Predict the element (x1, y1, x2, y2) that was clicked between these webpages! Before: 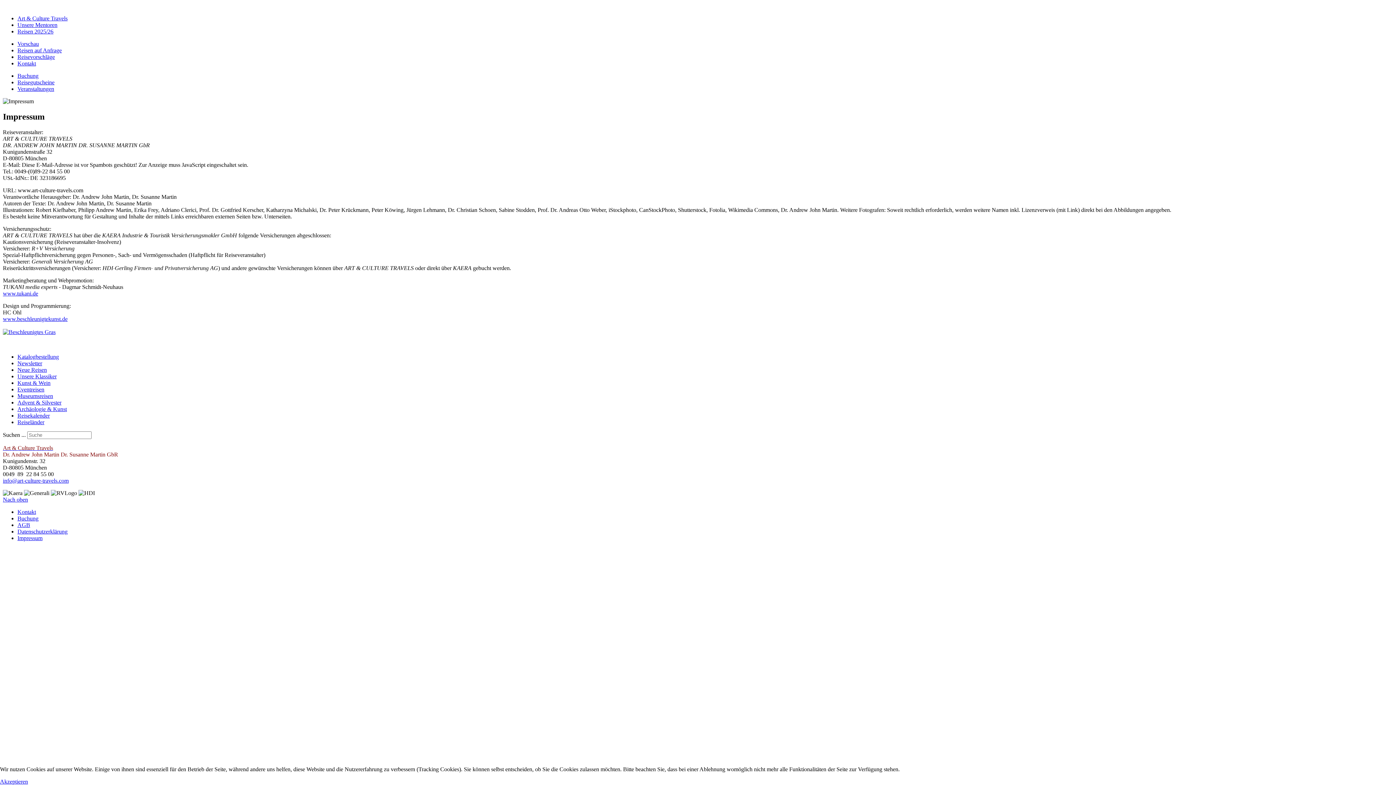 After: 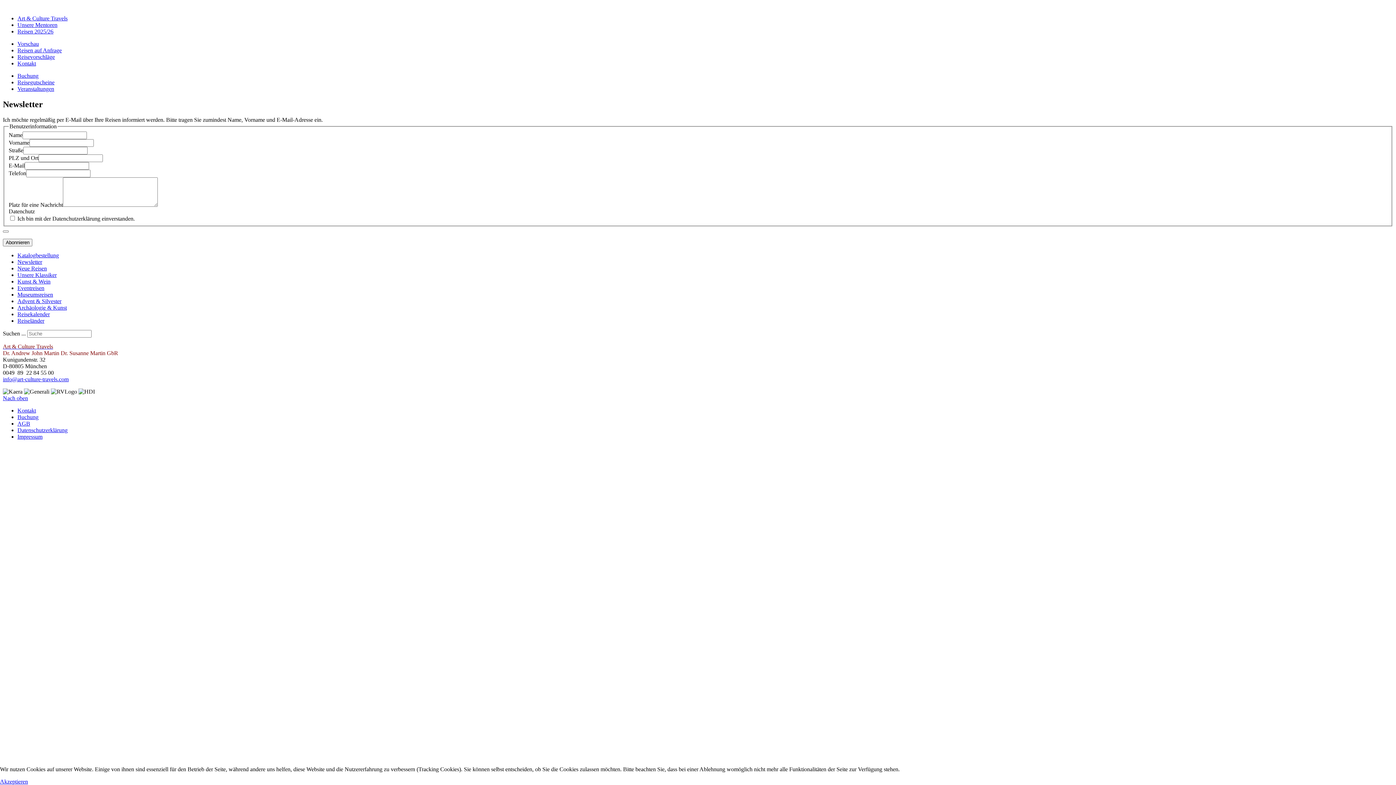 Action: bbox: (17, 360, 42, 366) label: Newsletter